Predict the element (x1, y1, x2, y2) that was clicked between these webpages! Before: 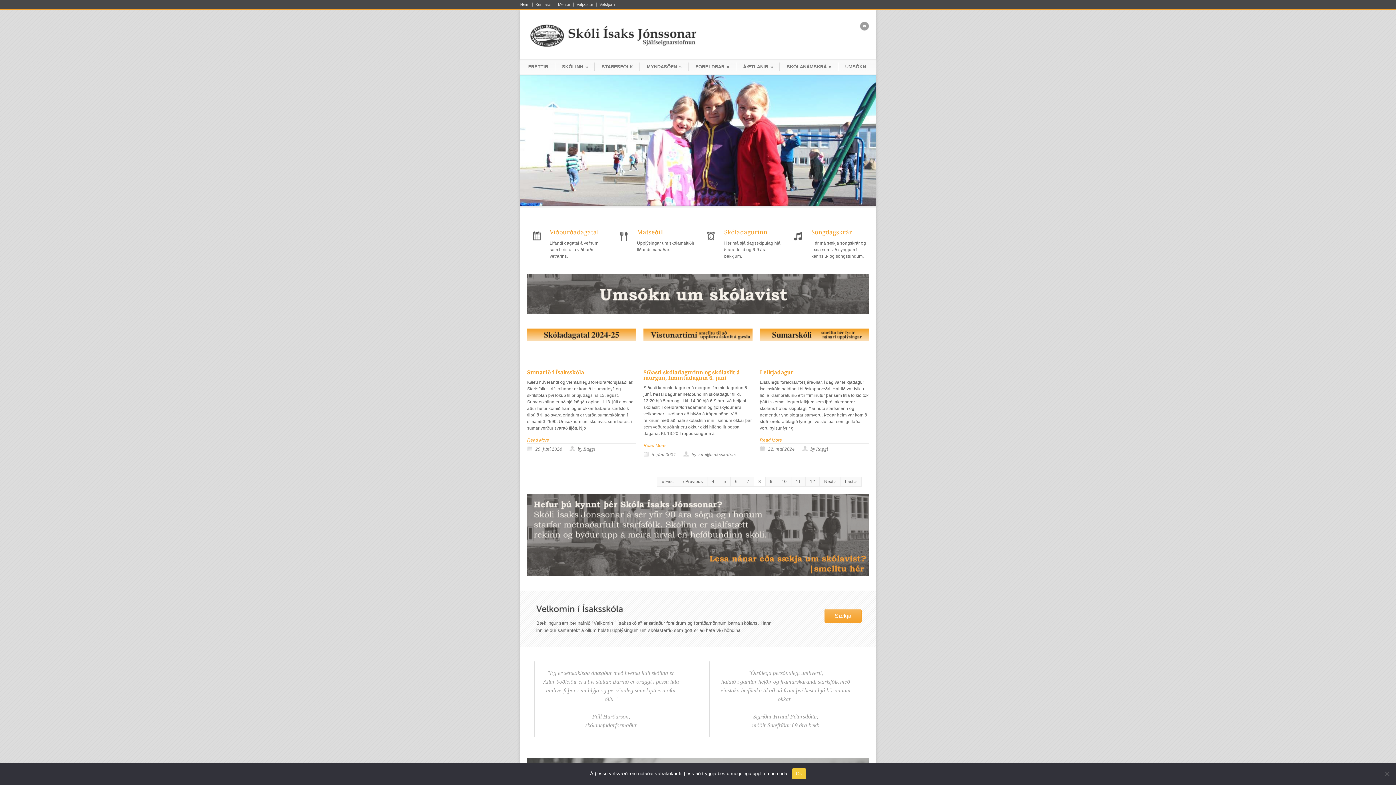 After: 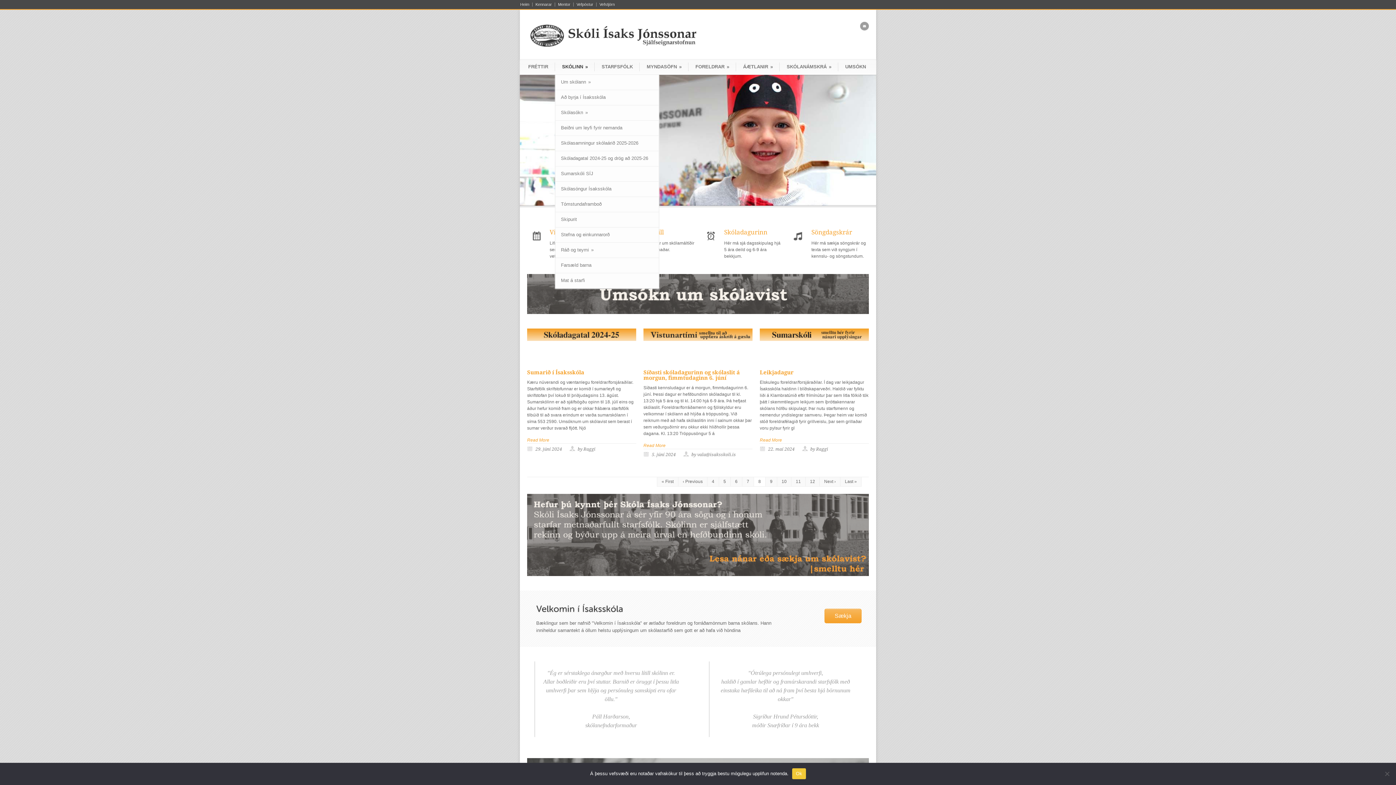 Action: label: SKÓLINN » bbox: (555, 62, 594, 71)